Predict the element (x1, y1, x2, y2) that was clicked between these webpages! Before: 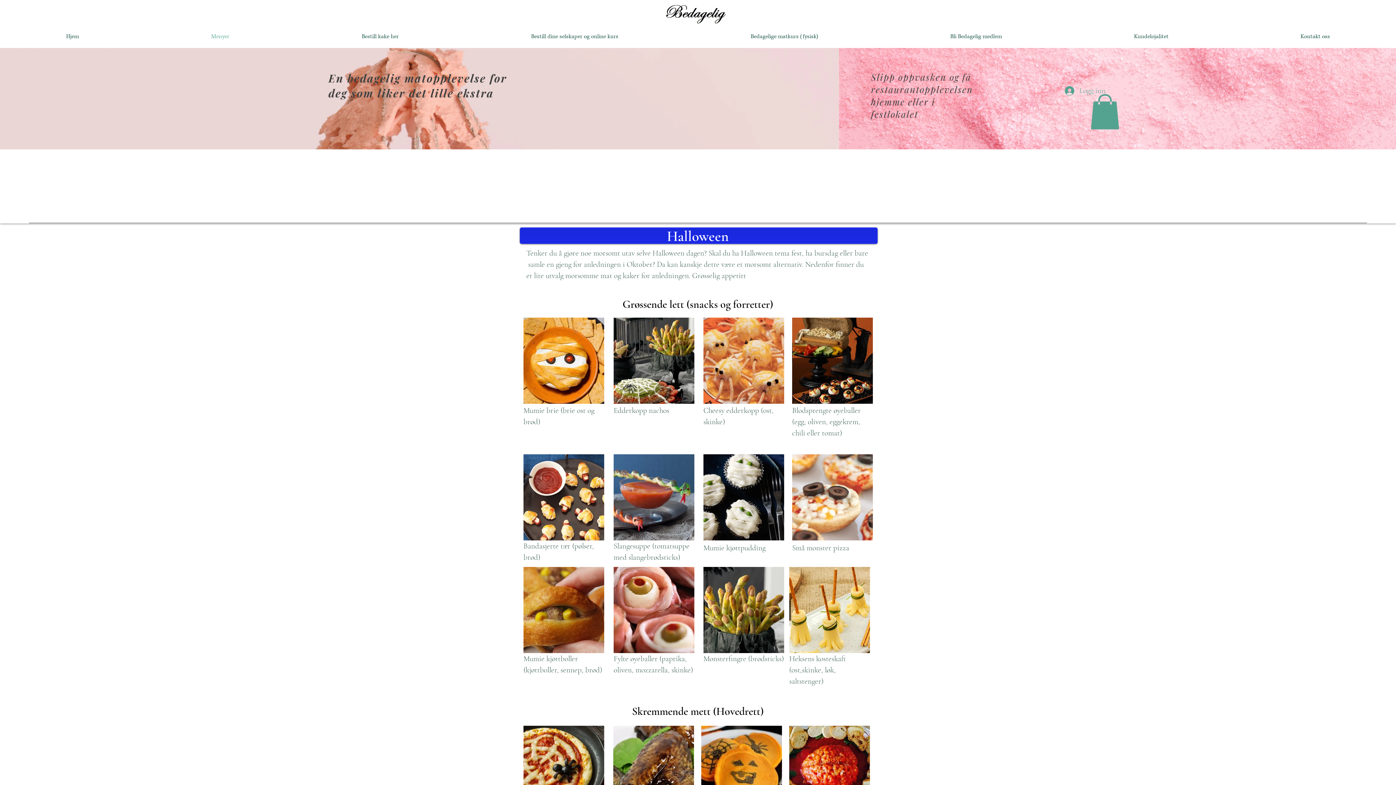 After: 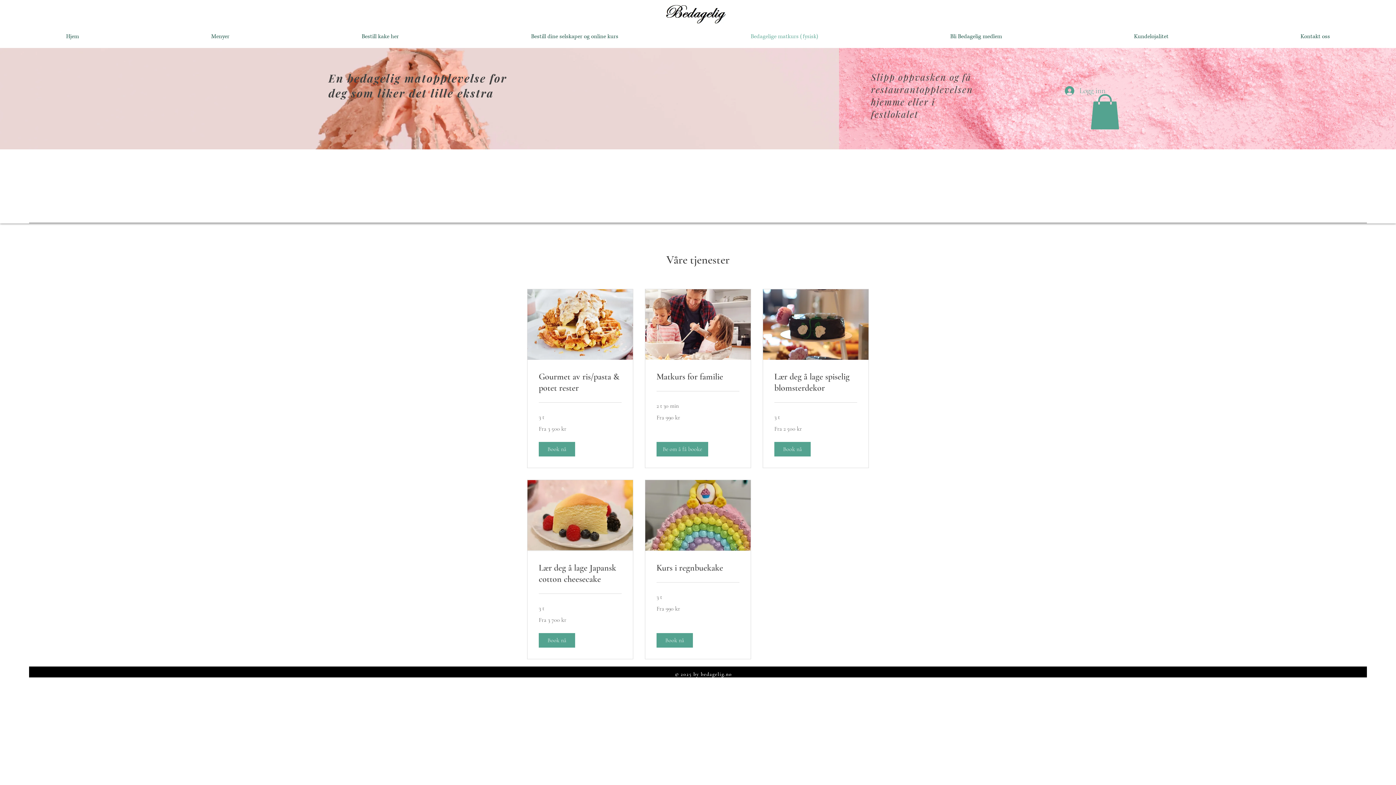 Action: bbox: (684, 12, 884, 60) label: Bedagelige matkurs (fysisk)